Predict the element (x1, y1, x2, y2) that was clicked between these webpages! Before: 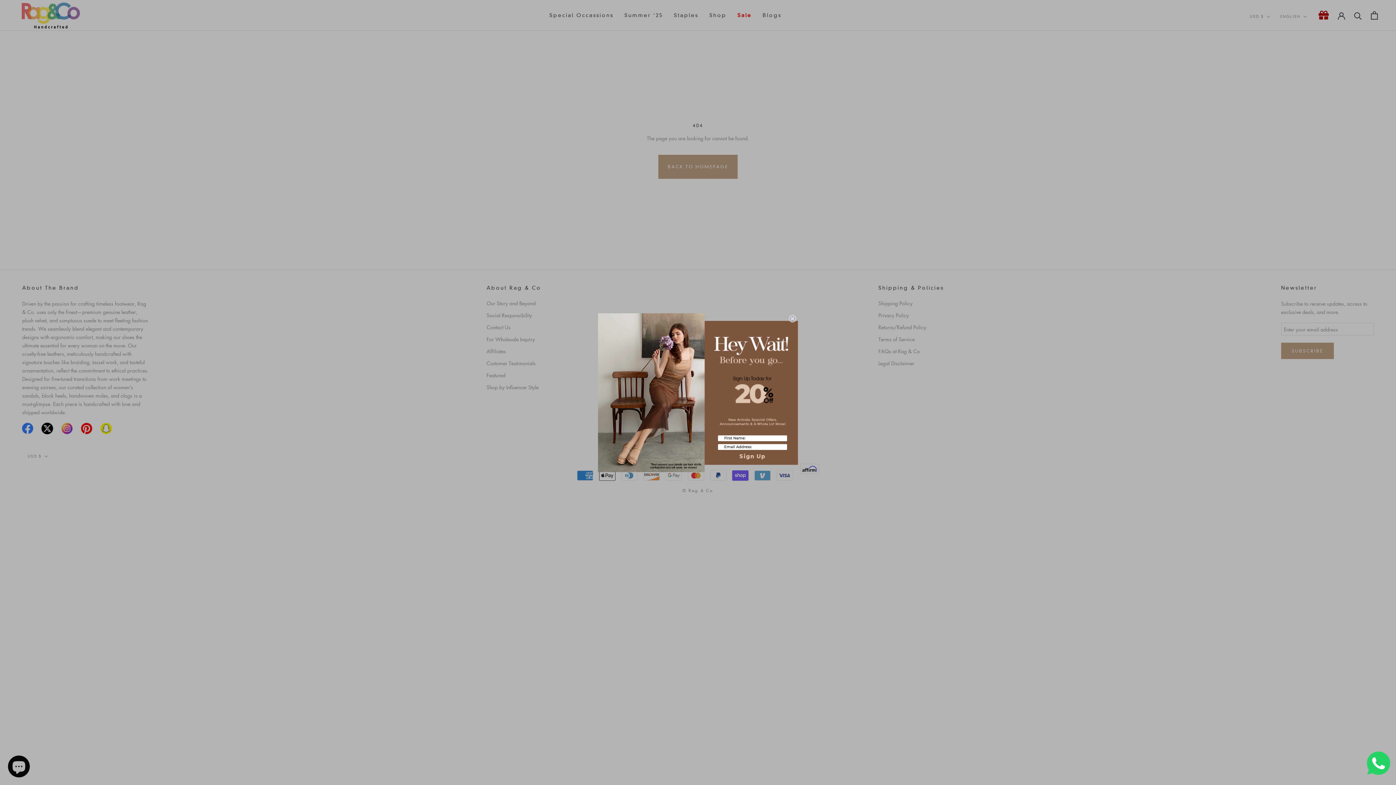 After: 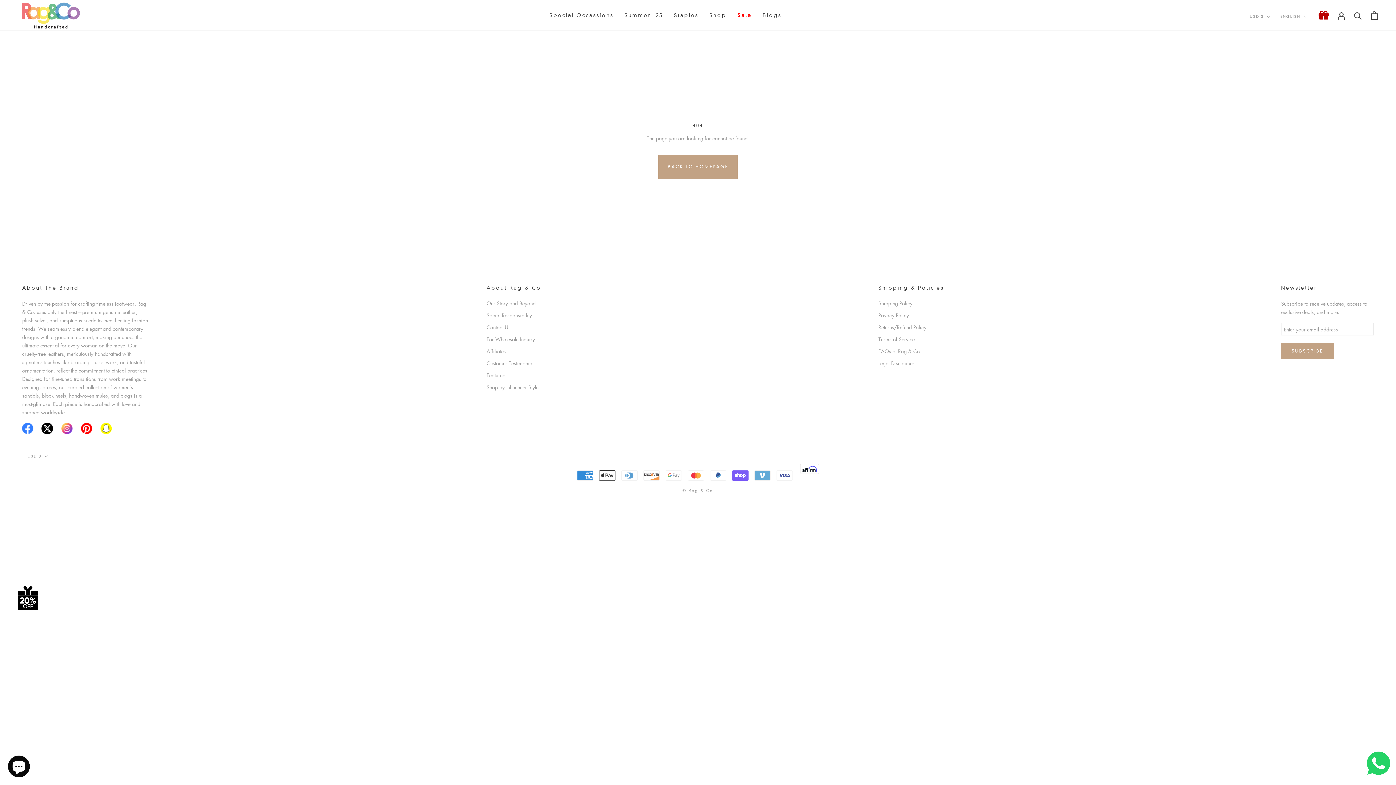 Action: bbox: (1367, 767, 1390, 774)